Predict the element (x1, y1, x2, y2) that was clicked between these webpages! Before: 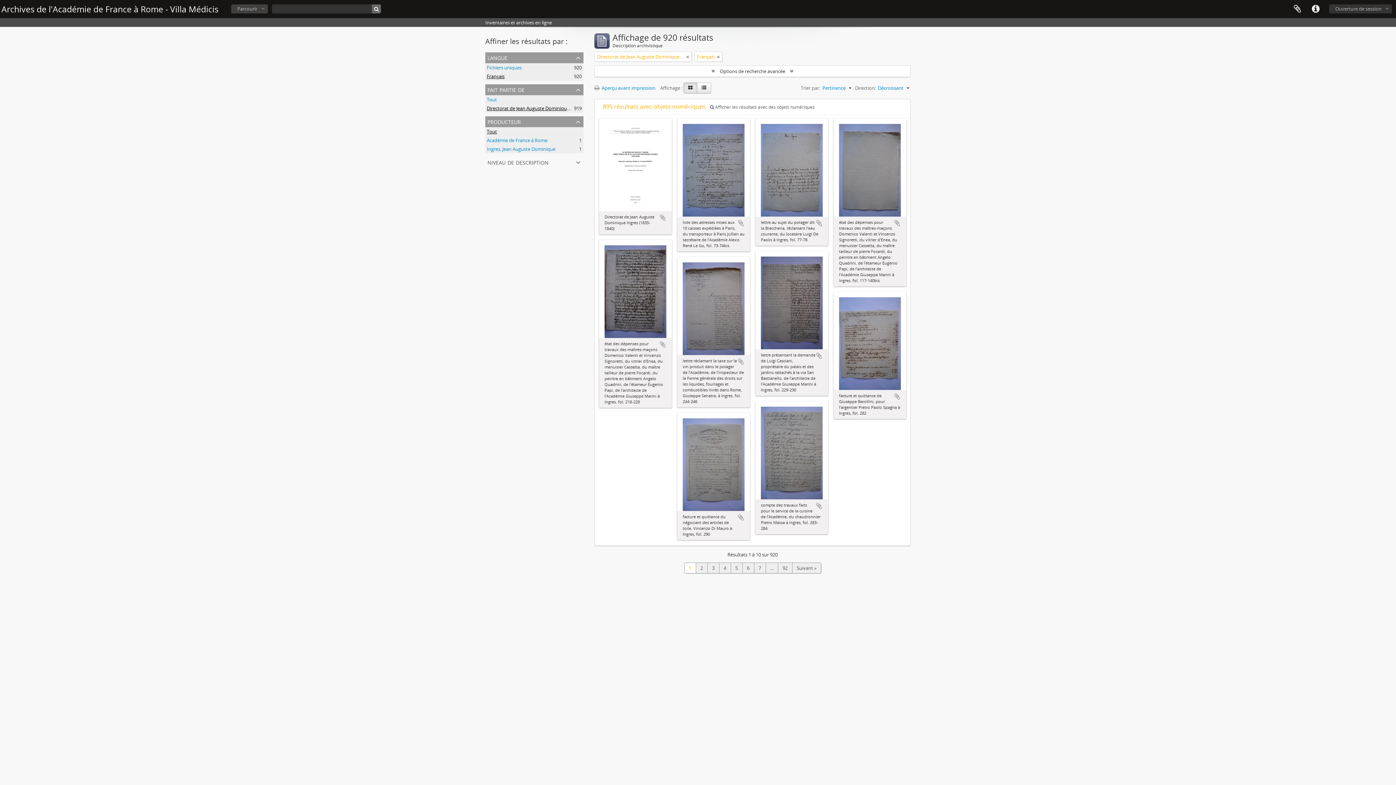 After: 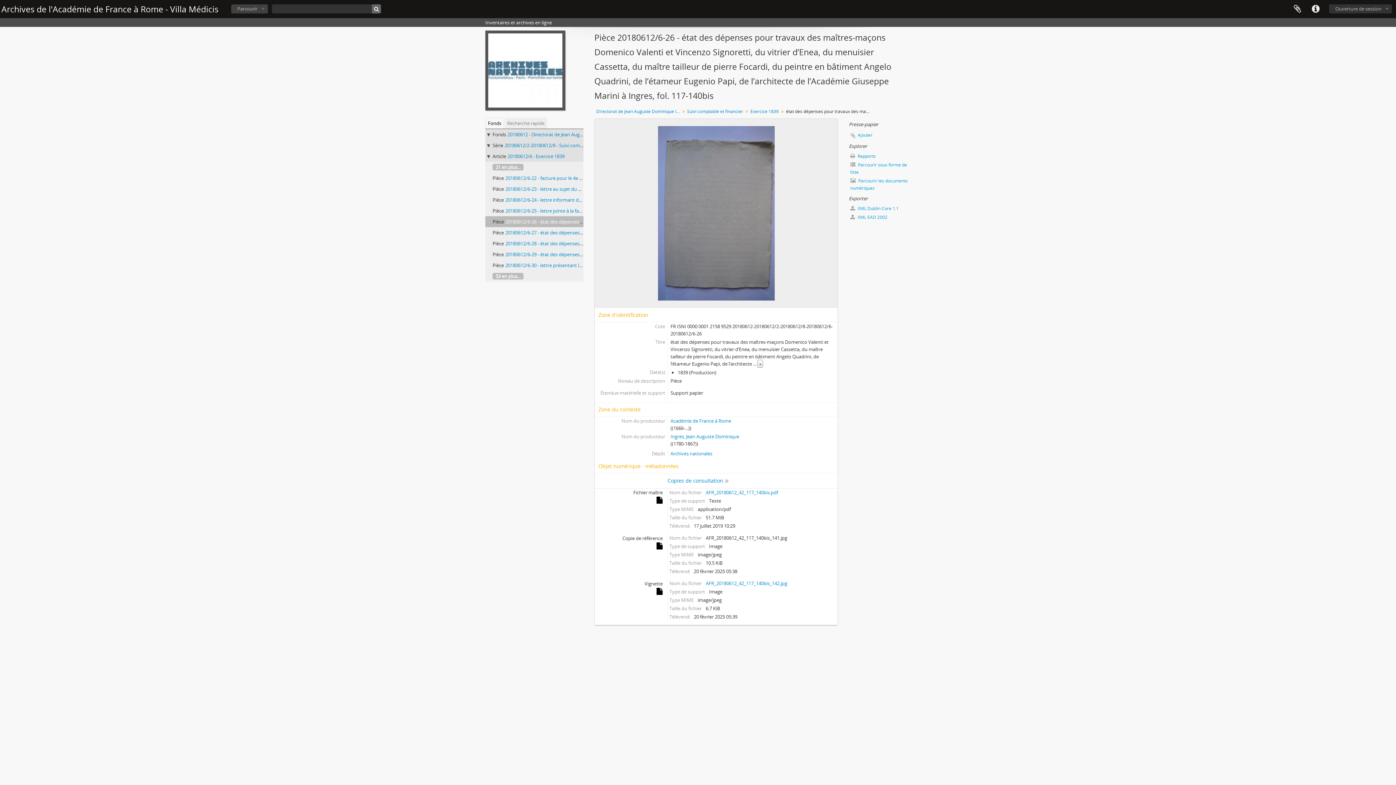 Action: bbox: (839, 167, 901, 172)